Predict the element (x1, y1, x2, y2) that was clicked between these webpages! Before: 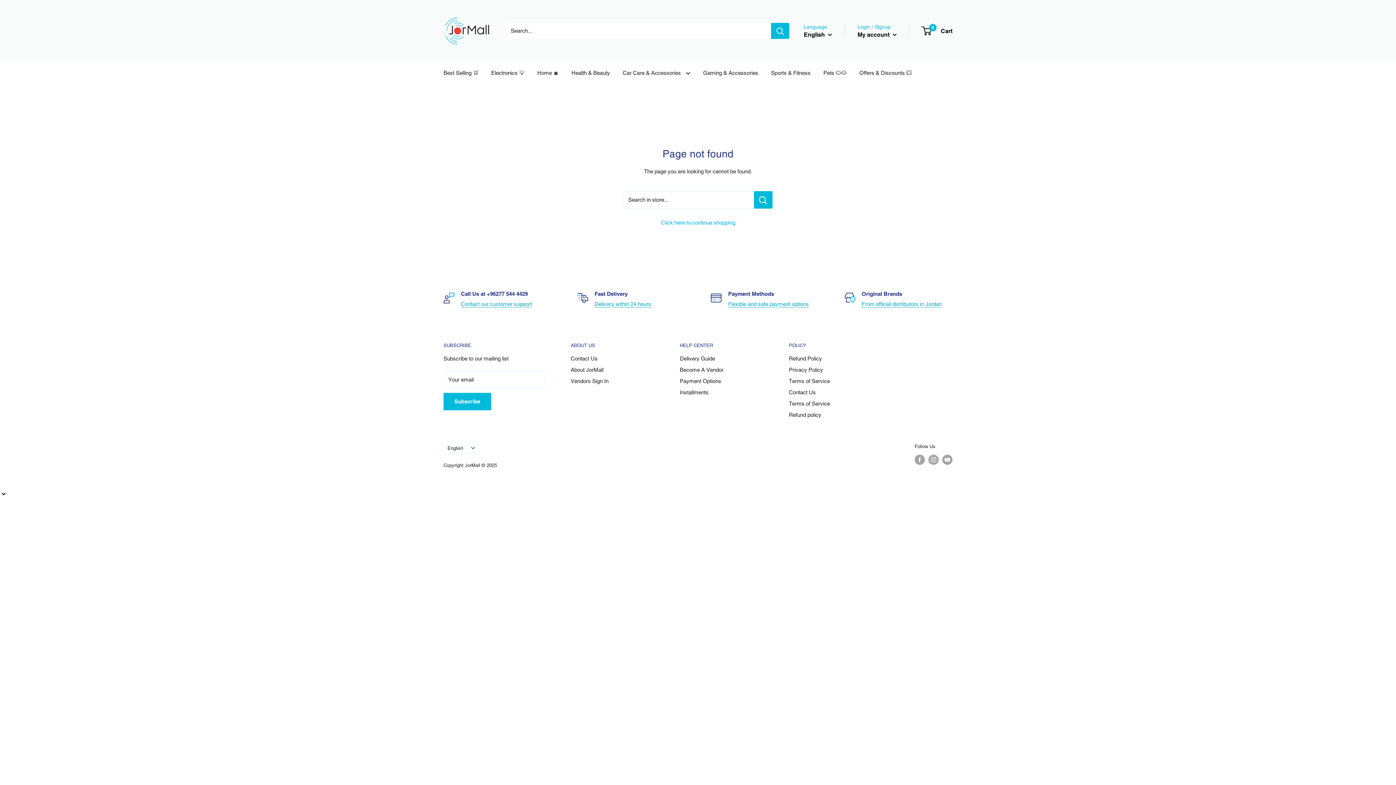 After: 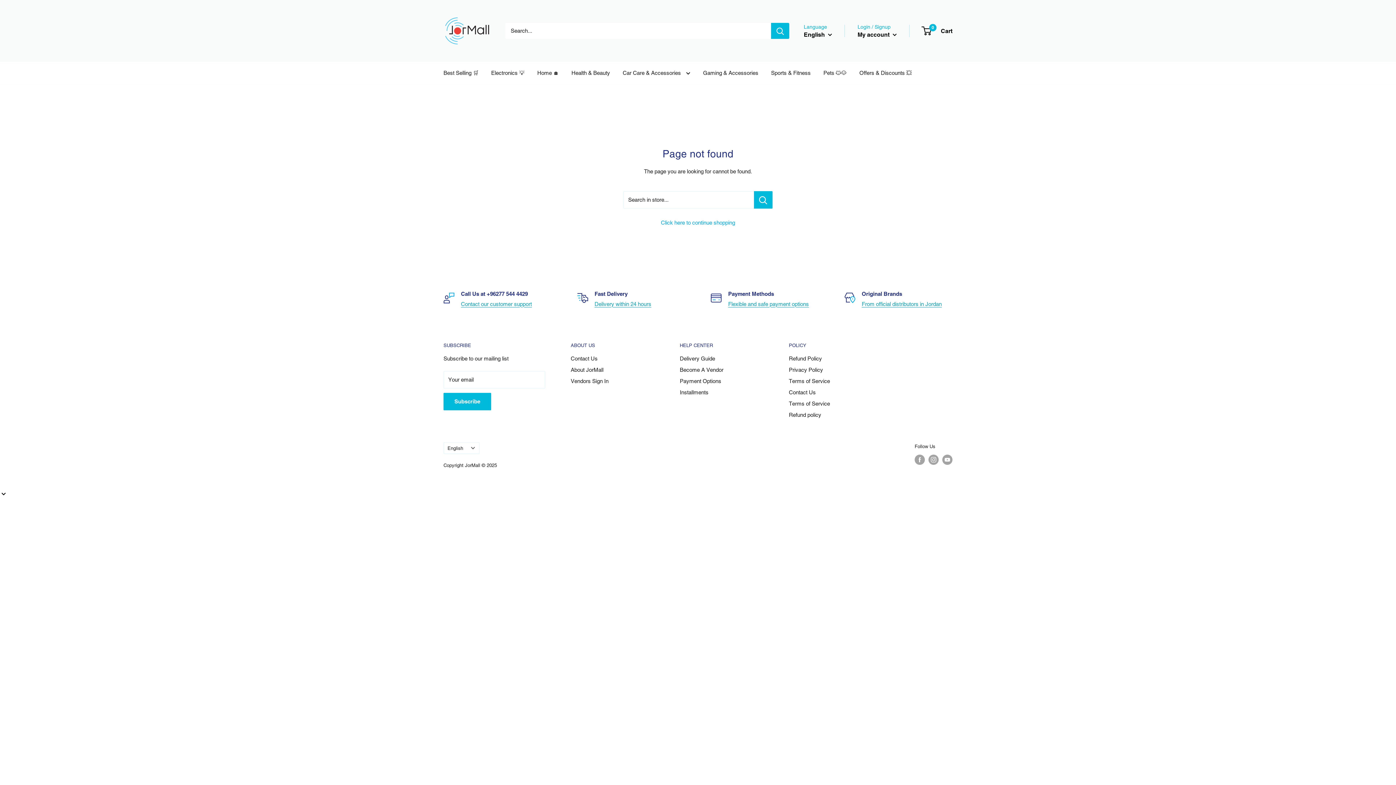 Action: label: Search bbox: (771, 22, 789, 38)